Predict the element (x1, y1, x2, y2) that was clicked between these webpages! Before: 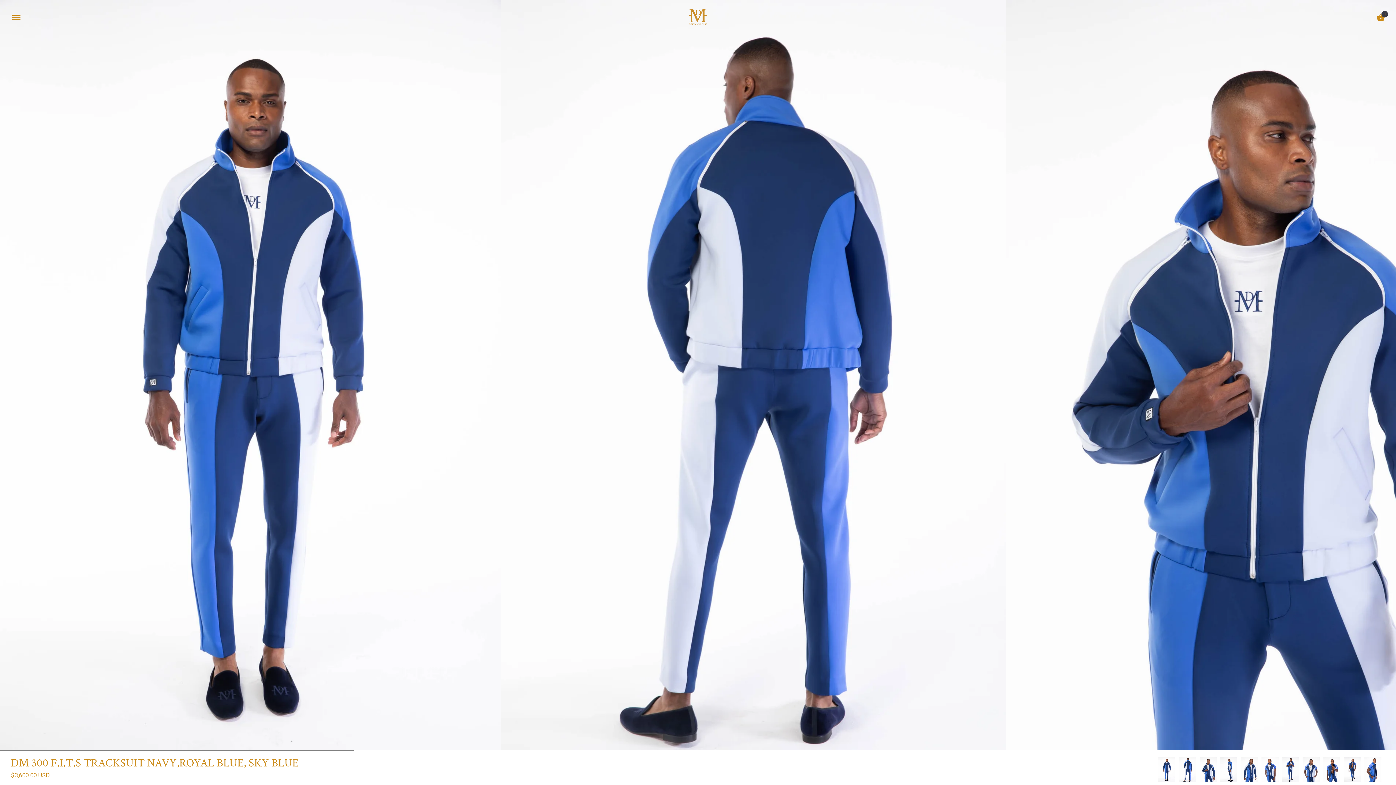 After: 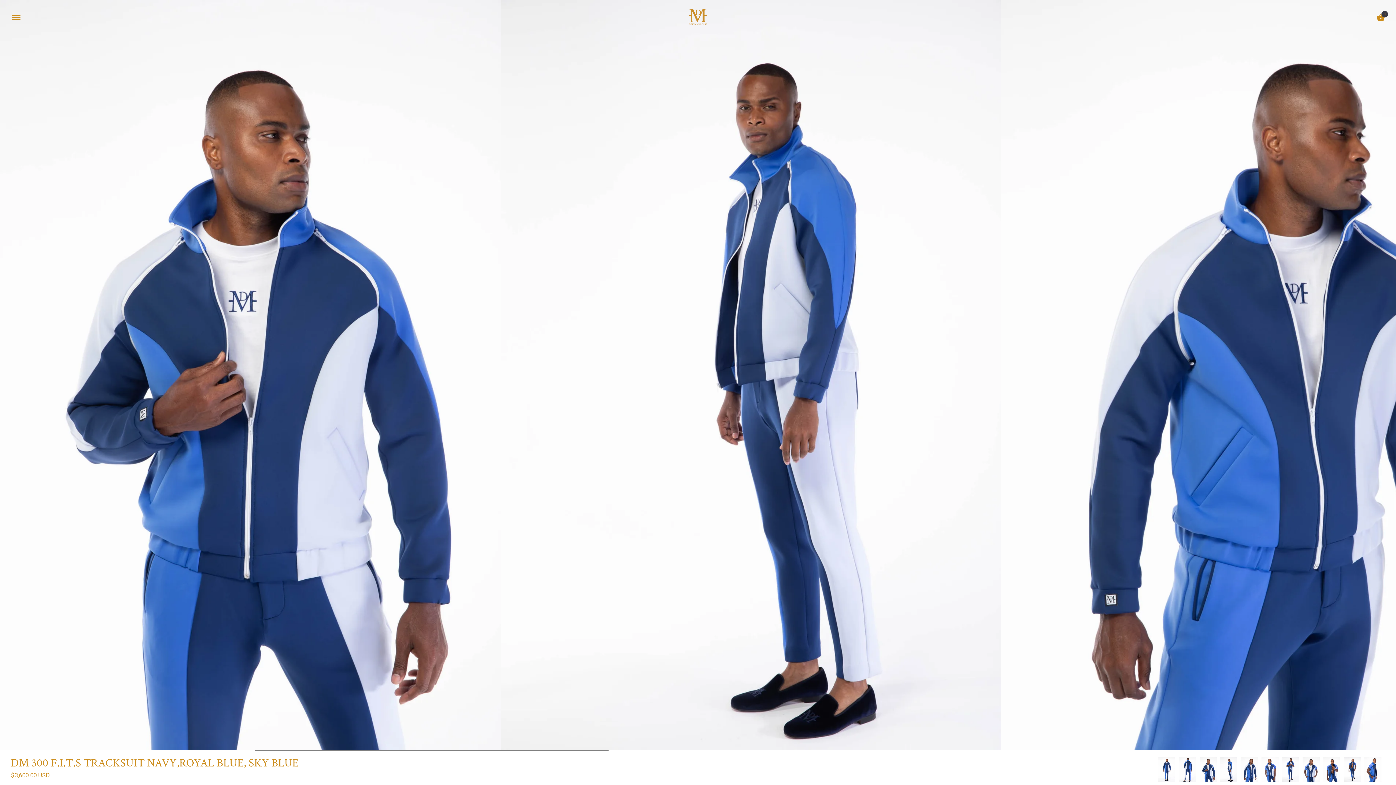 Action: bbox: (1199, 757, 1216, 782)